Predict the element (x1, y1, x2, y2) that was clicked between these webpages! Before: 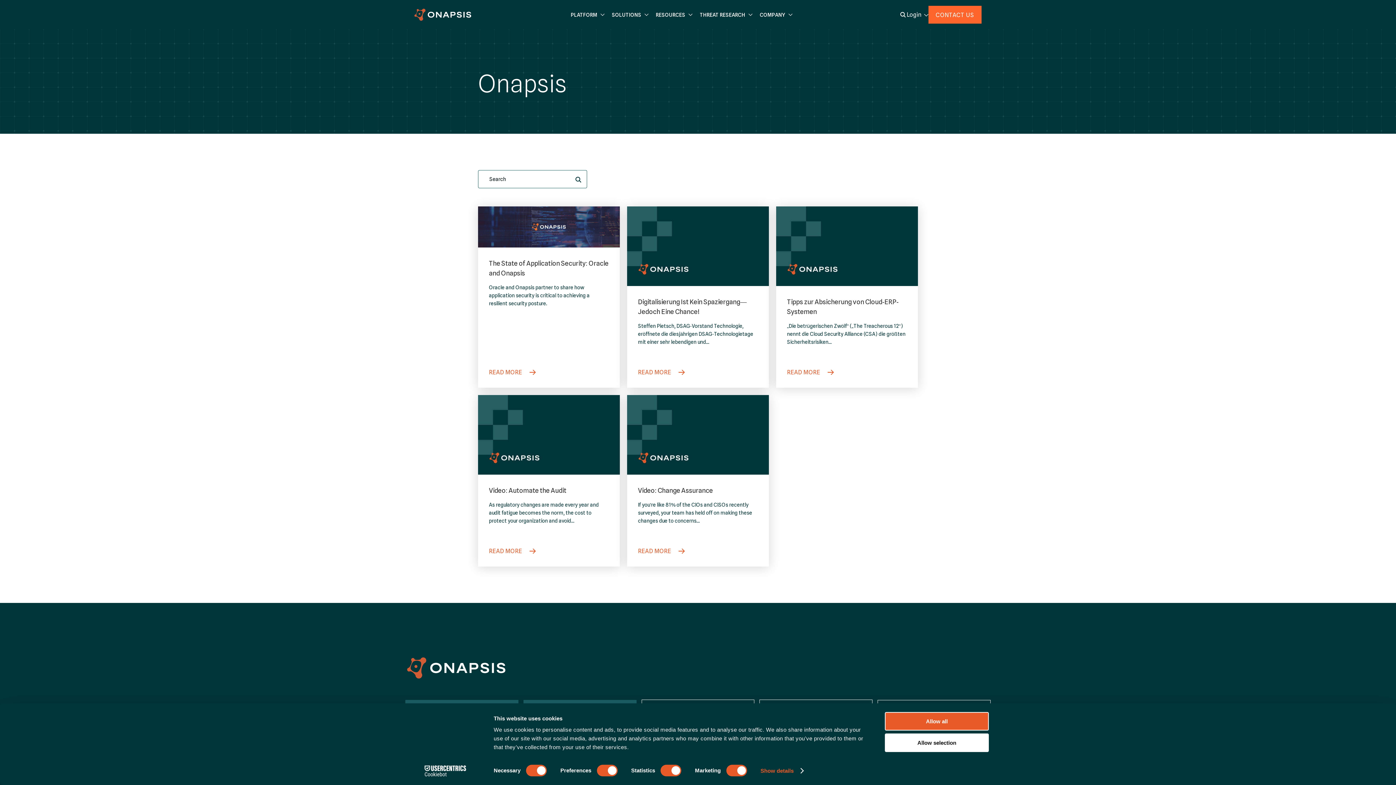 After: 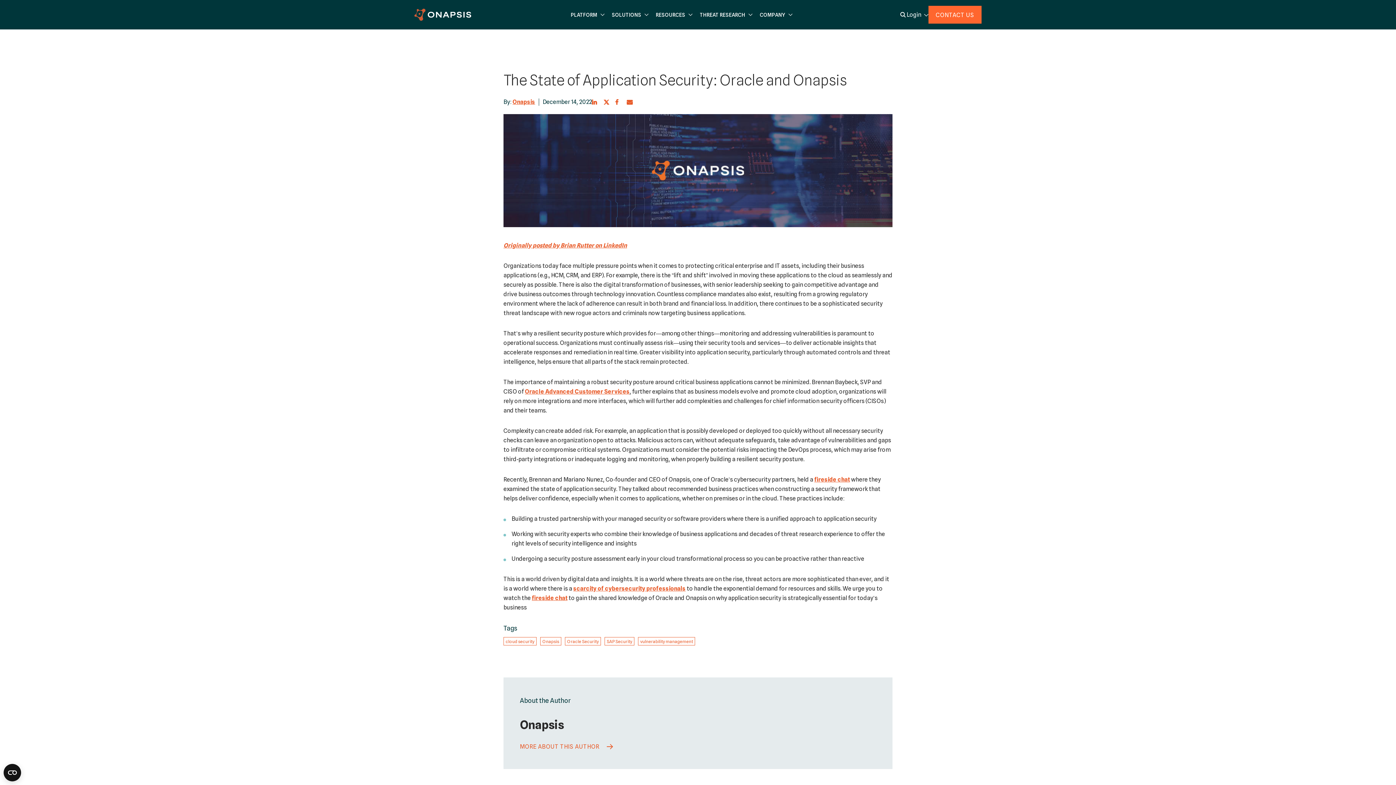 Action: bbox: (478, 206, 619, 247)